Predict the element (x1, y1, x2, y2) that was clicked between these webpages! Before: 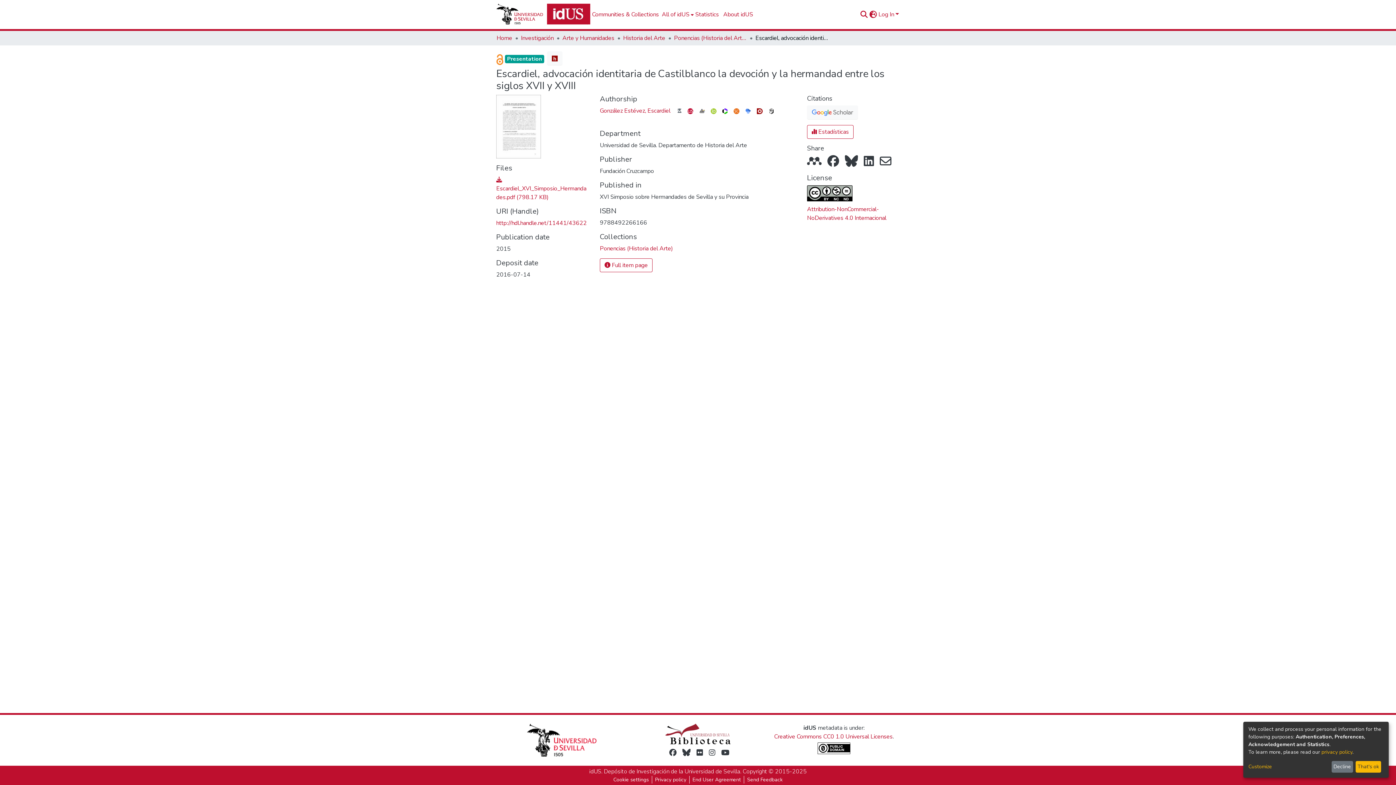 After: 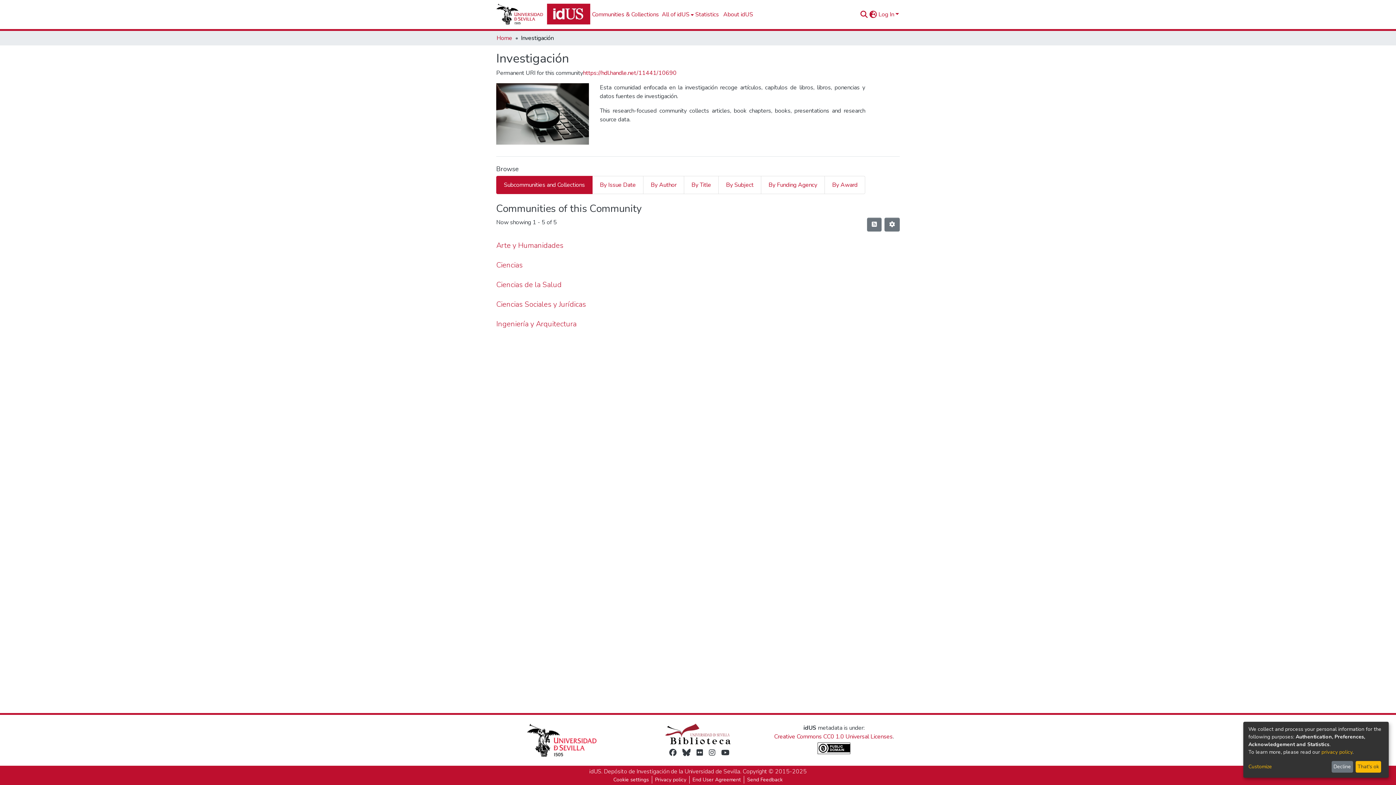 Action: bbox: (521, 33, 553, 42) label: Investigación